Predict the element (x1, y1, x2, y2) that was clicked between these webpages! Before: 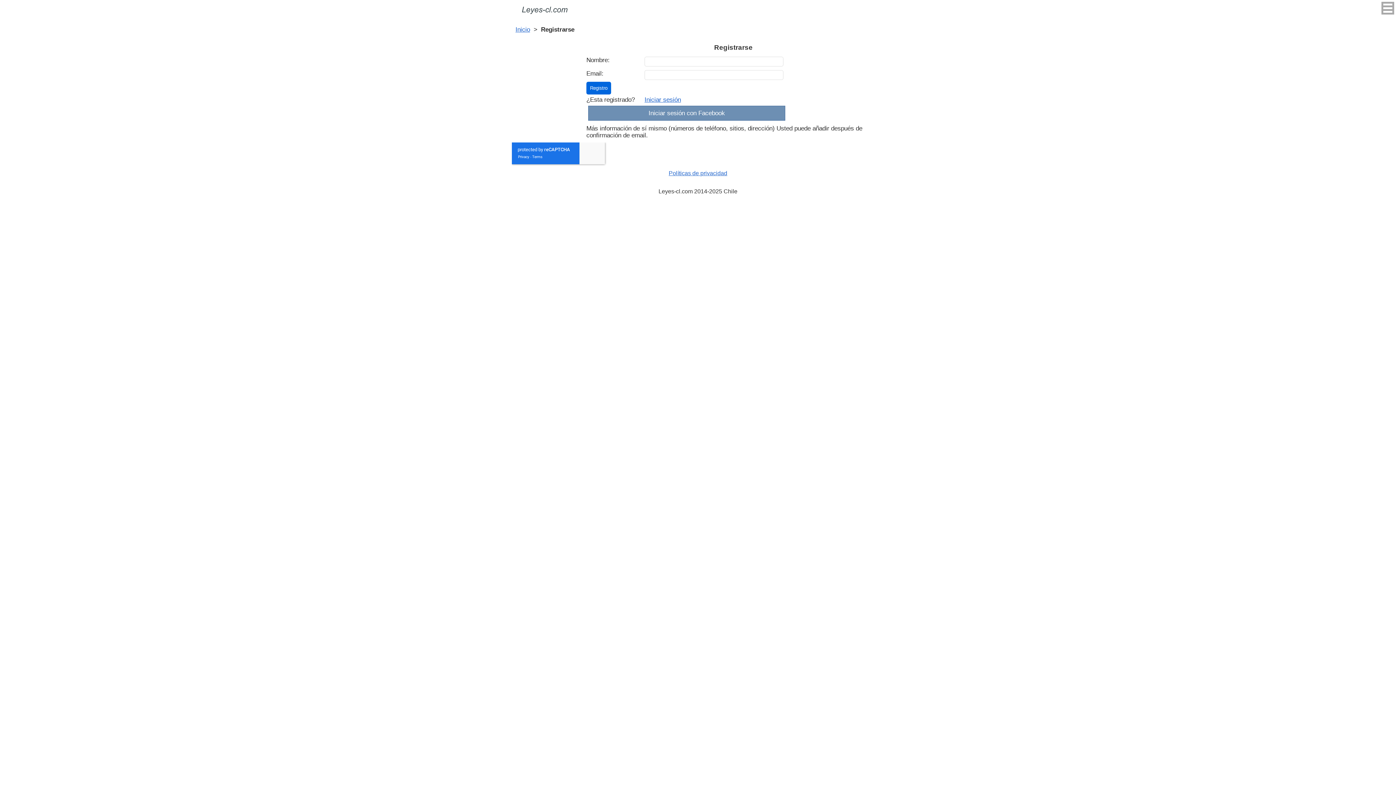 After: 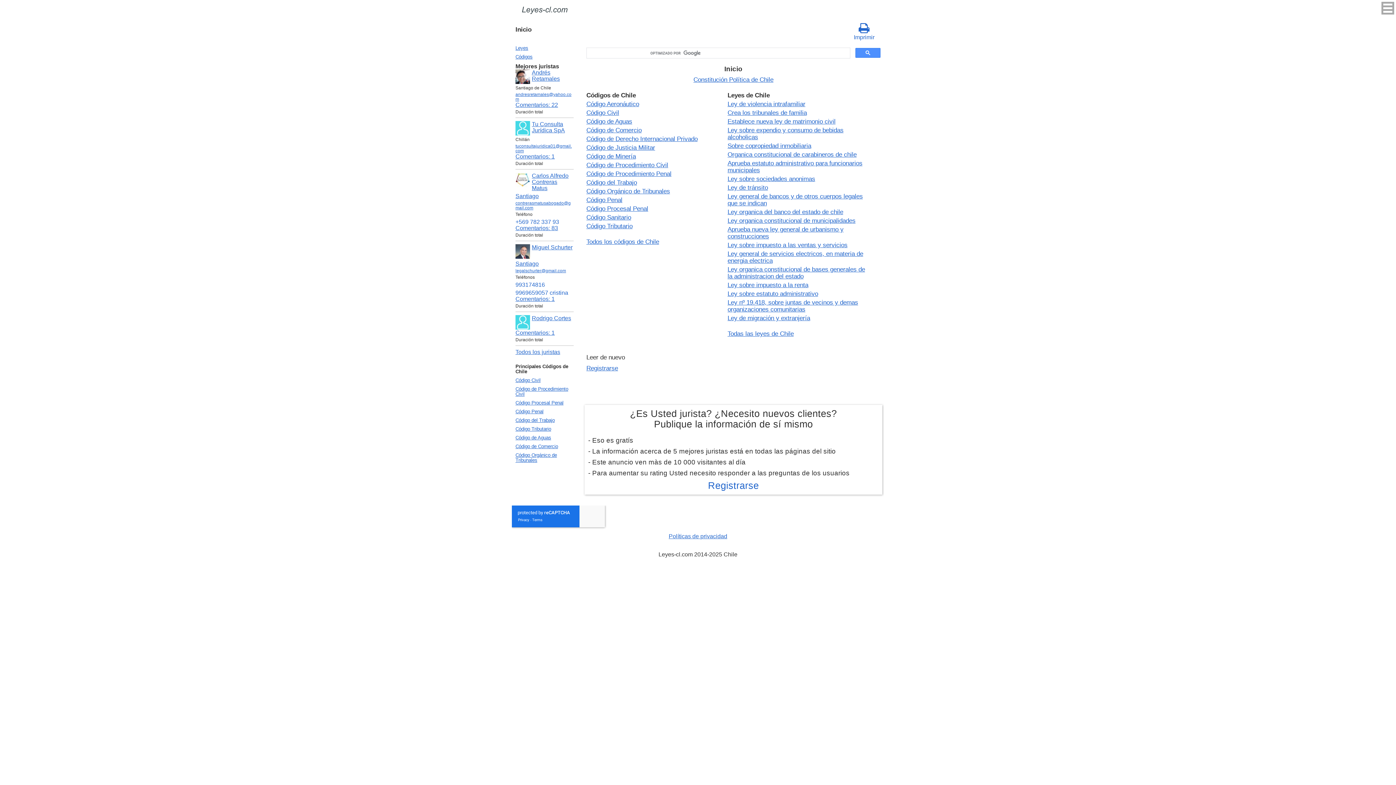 Action: label: Inicio bbox: (515, 25, 530, 33)